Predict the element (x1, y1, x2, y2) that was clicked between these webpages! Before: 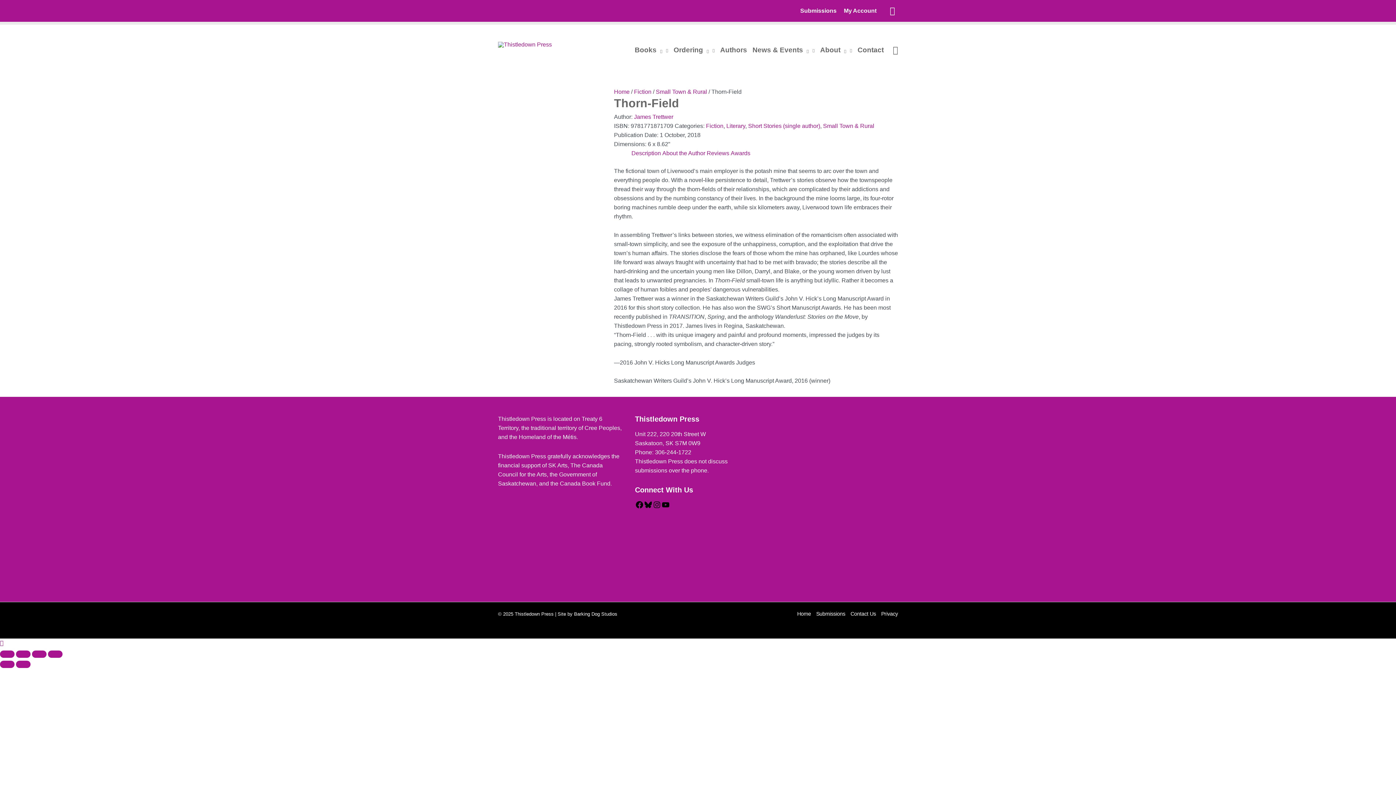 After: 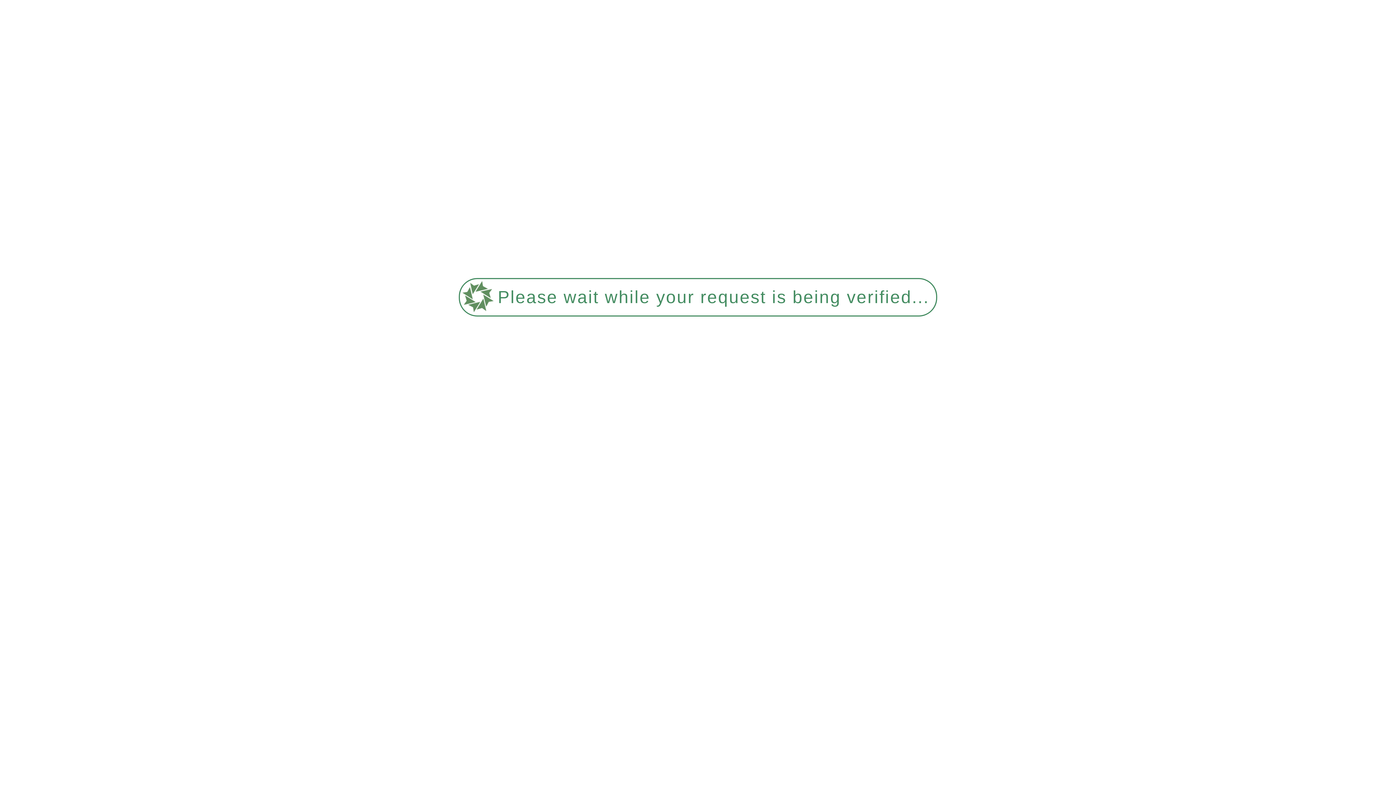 Action: bbox: (813, 609, 848, 618) label: Submissions